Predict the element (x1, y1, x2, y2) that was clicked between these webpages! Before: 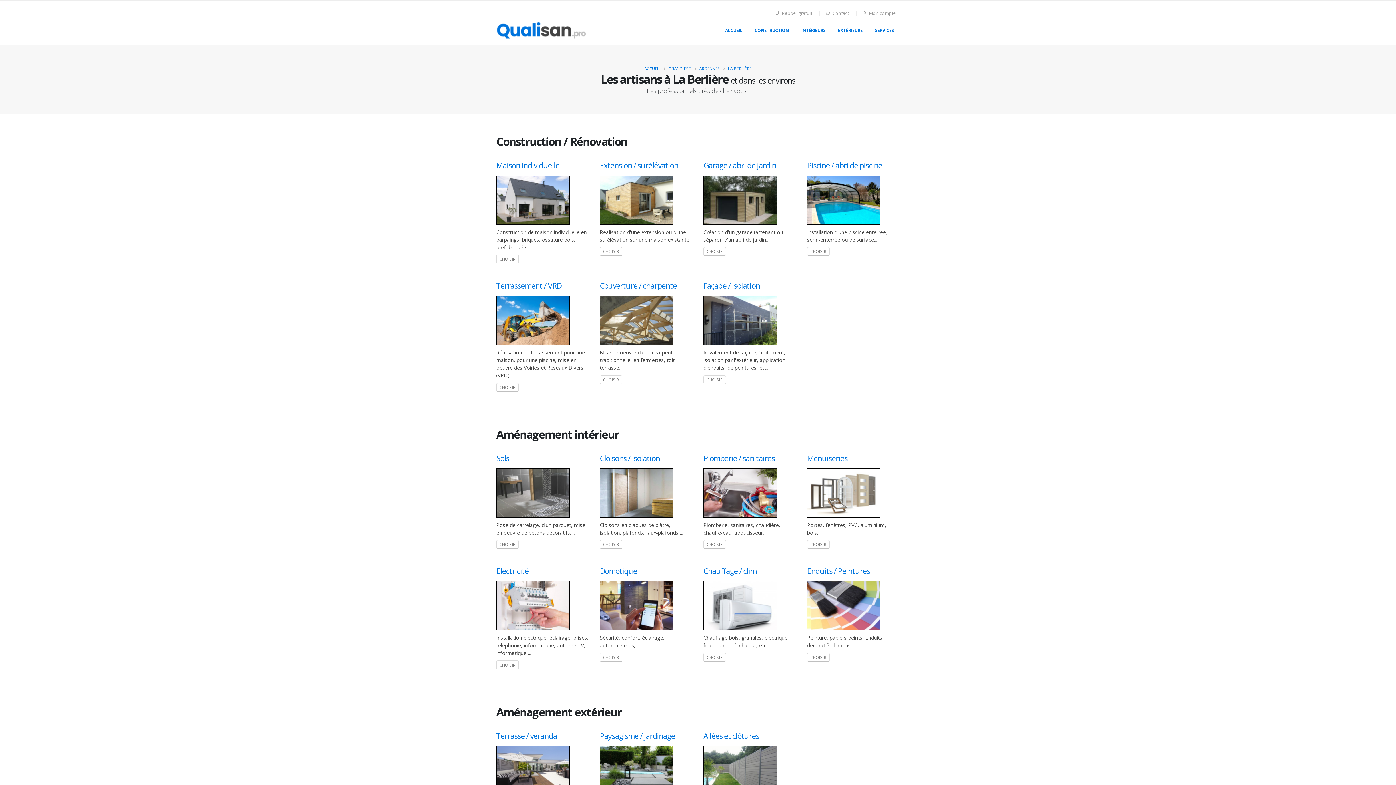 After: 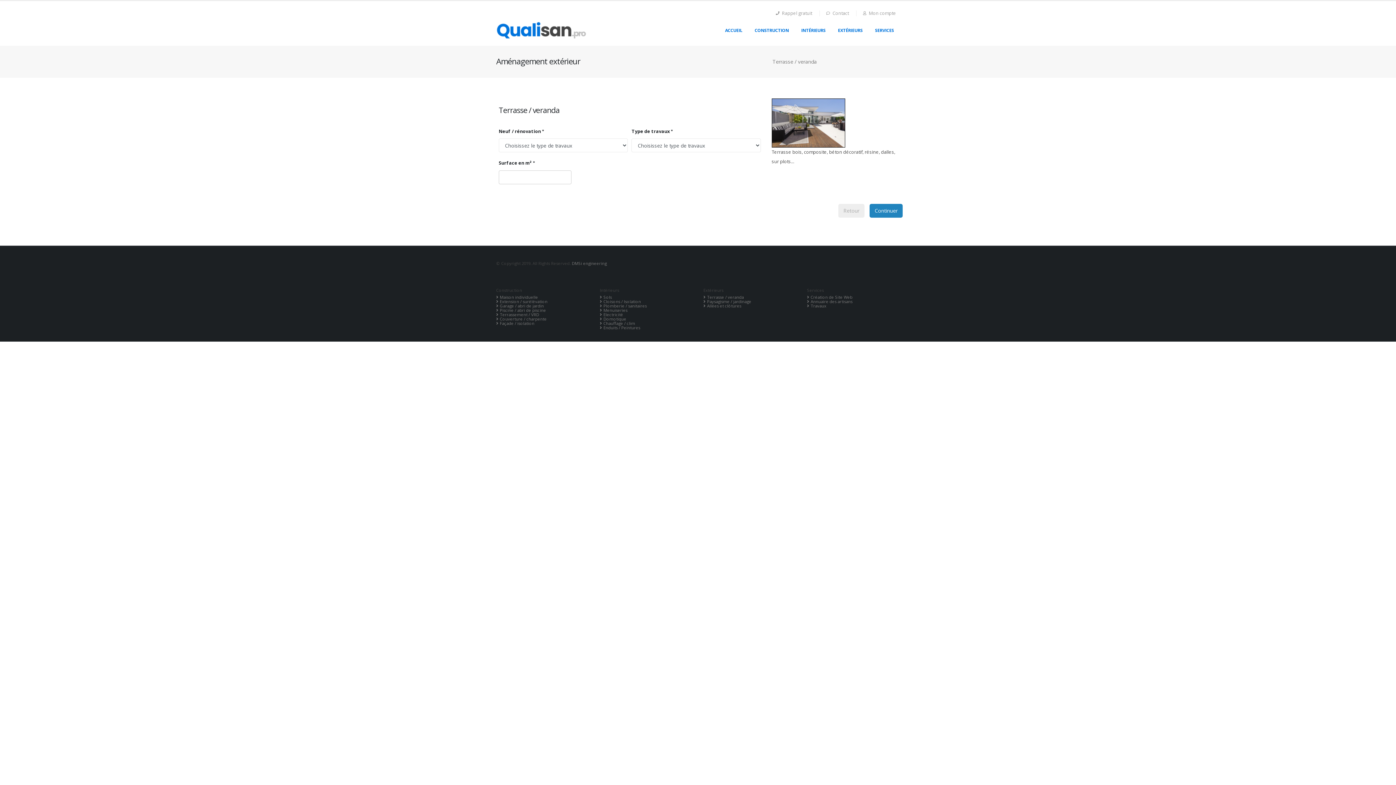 Action: bbox: (496, 731, 589, 773) label: Terrasse / veranda